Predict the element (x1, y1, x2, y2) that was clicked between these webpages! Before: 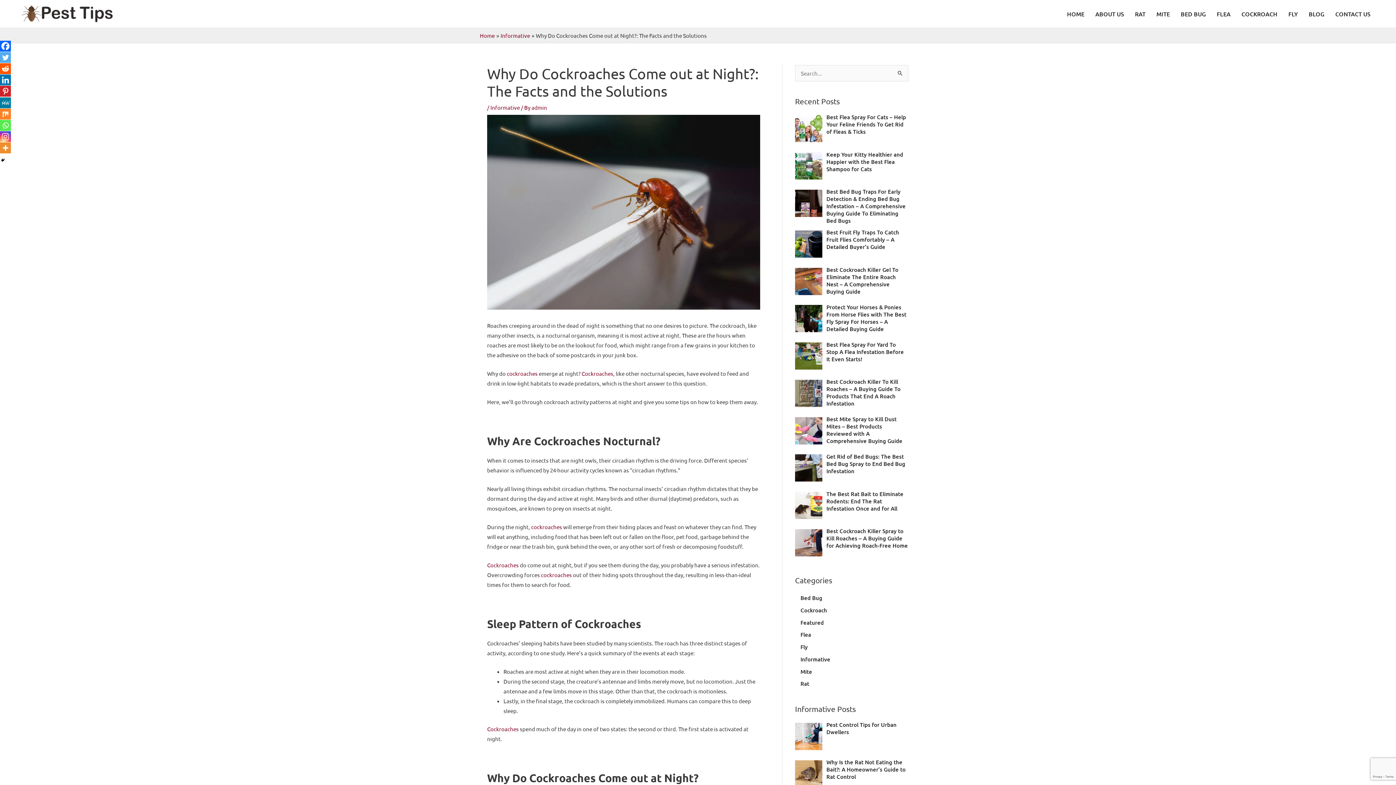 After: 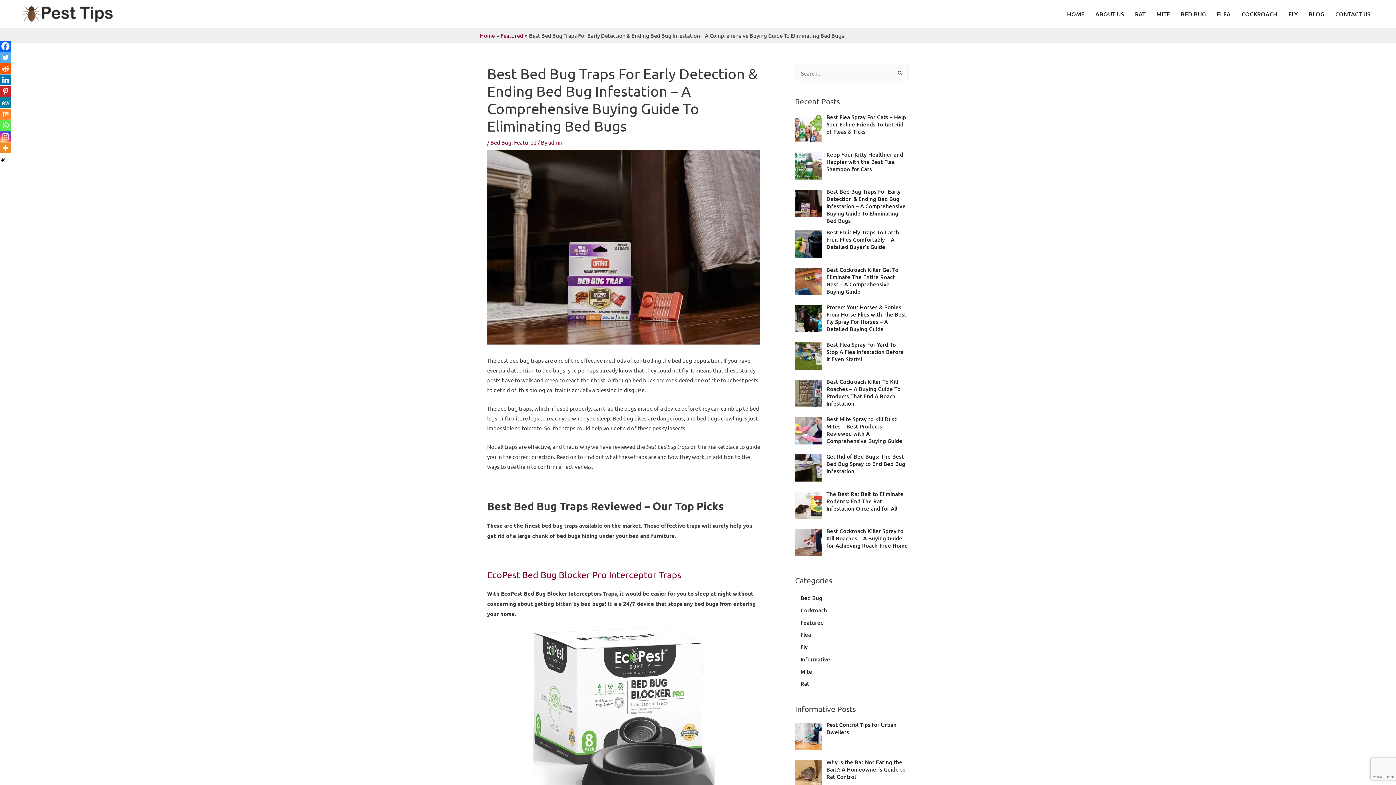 Action: bbox: (826, 188, 905, 224) label: Best Bed Bug Traps For Early Detection & Ending Bed Bug Infestation – A Comprehensive Buying Guide To Eliminating Bed Bugs